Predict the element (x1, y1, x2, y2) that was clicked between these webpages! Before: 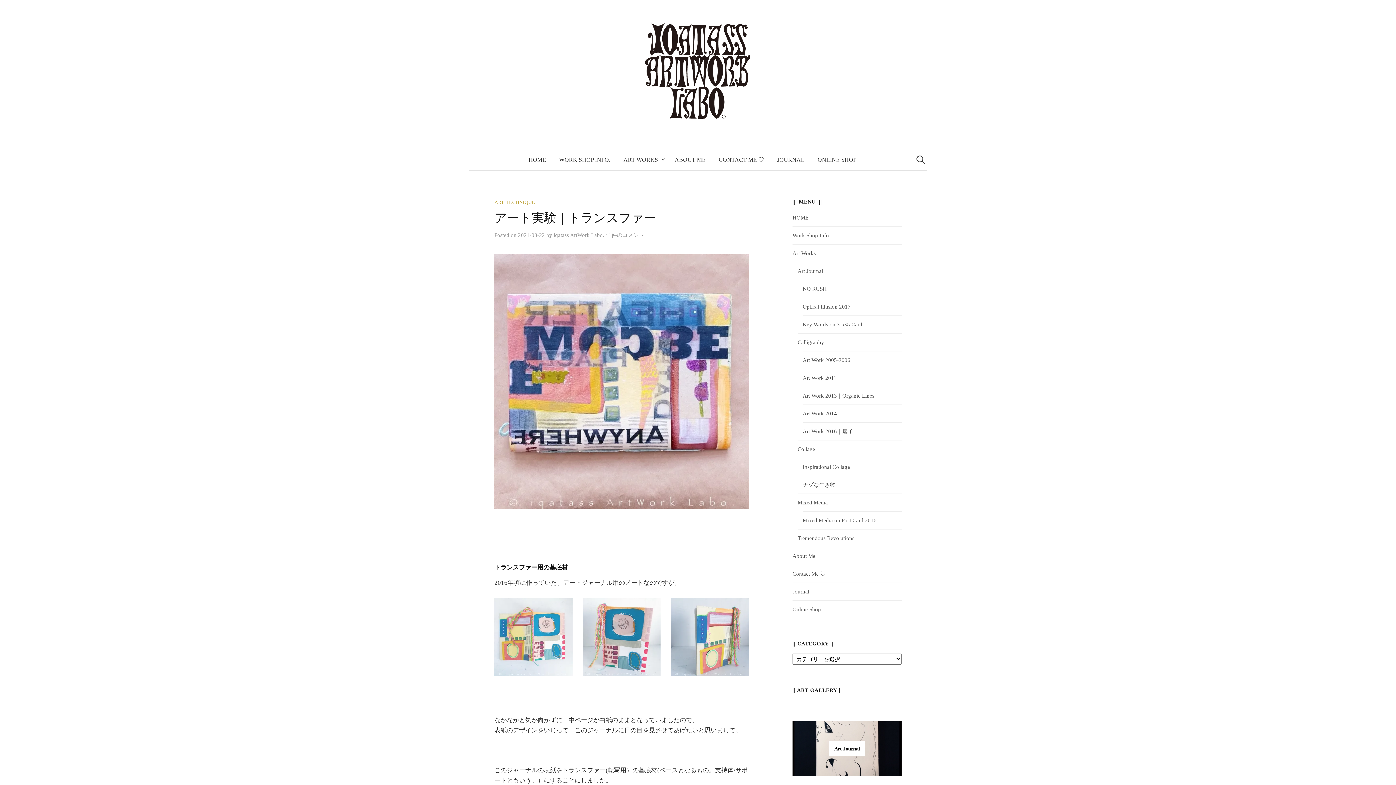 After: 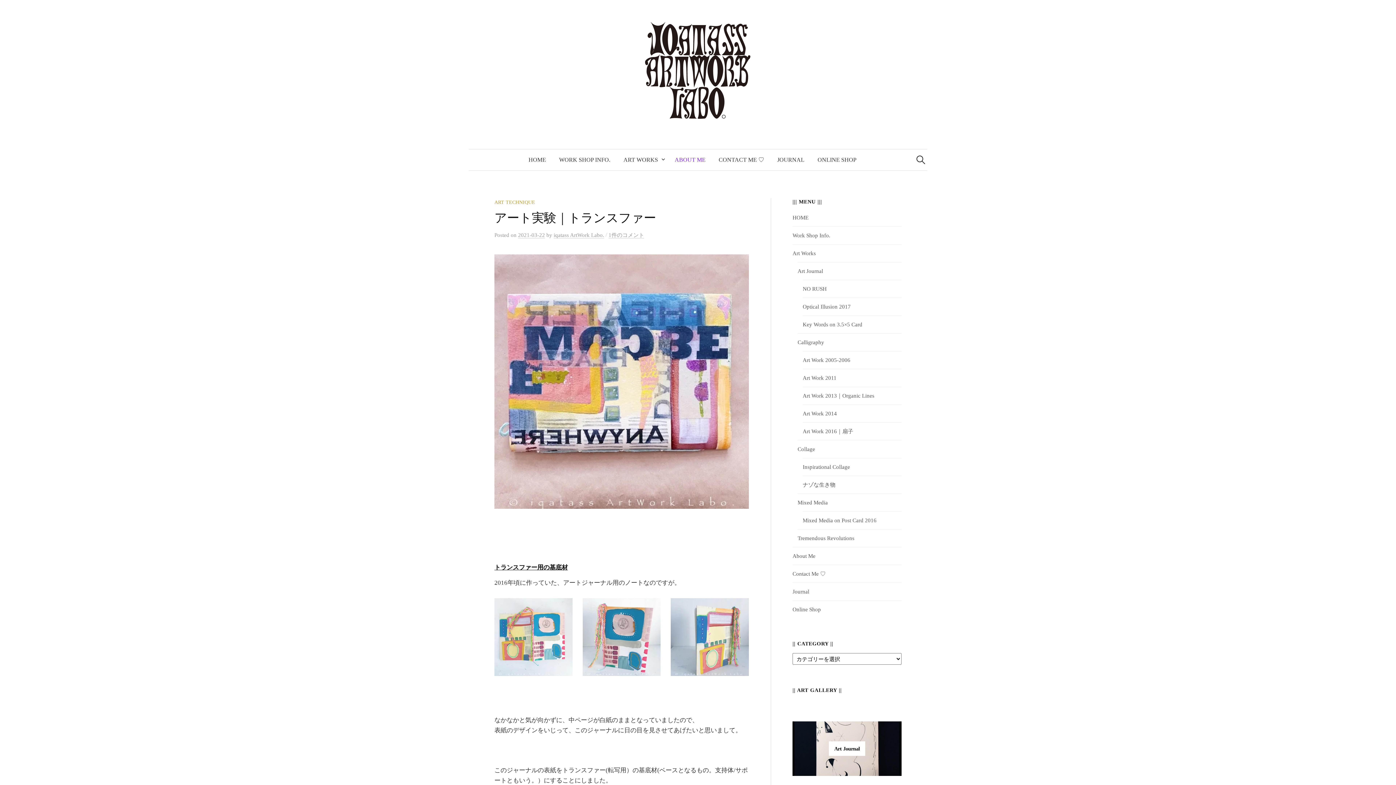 Action: bbox: (668, 149, 712, 170) label: ABOUT ME